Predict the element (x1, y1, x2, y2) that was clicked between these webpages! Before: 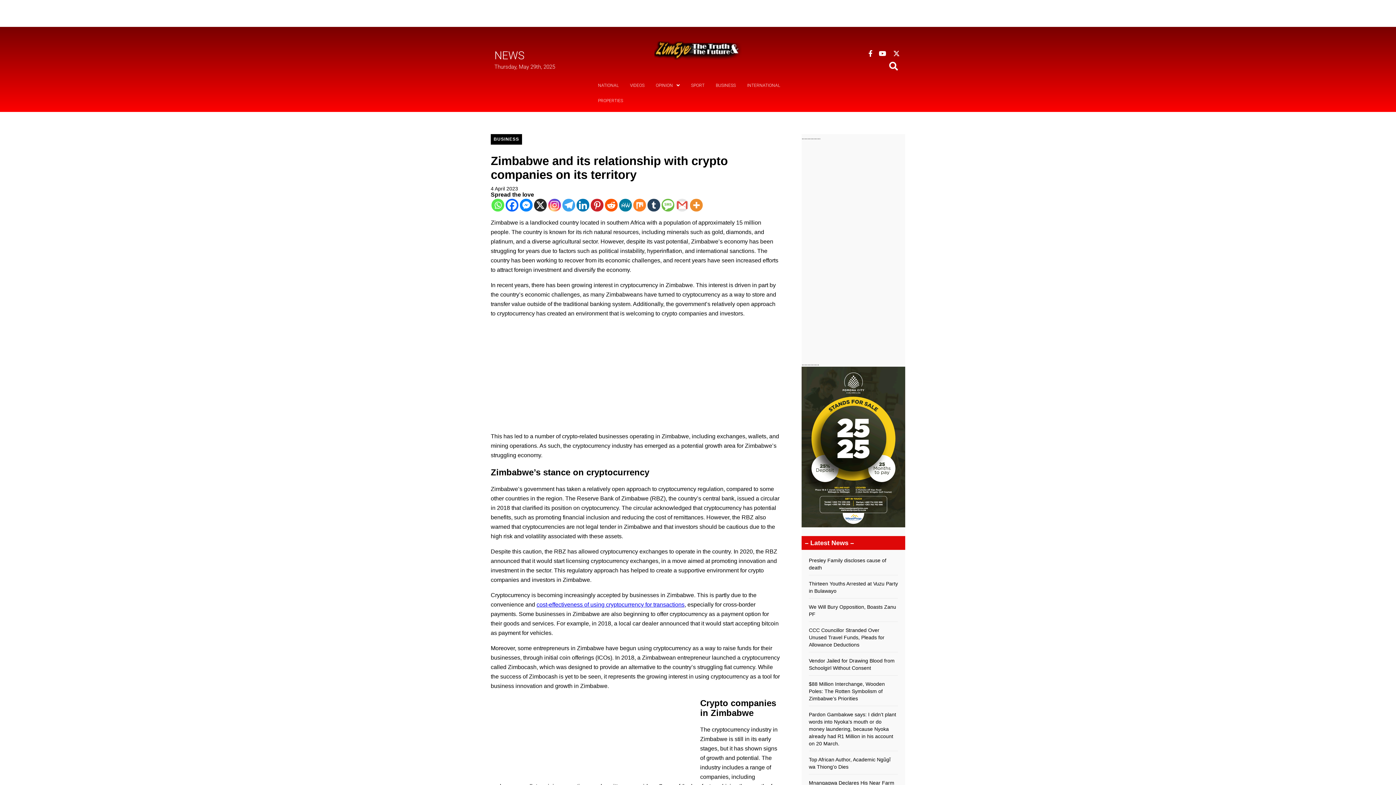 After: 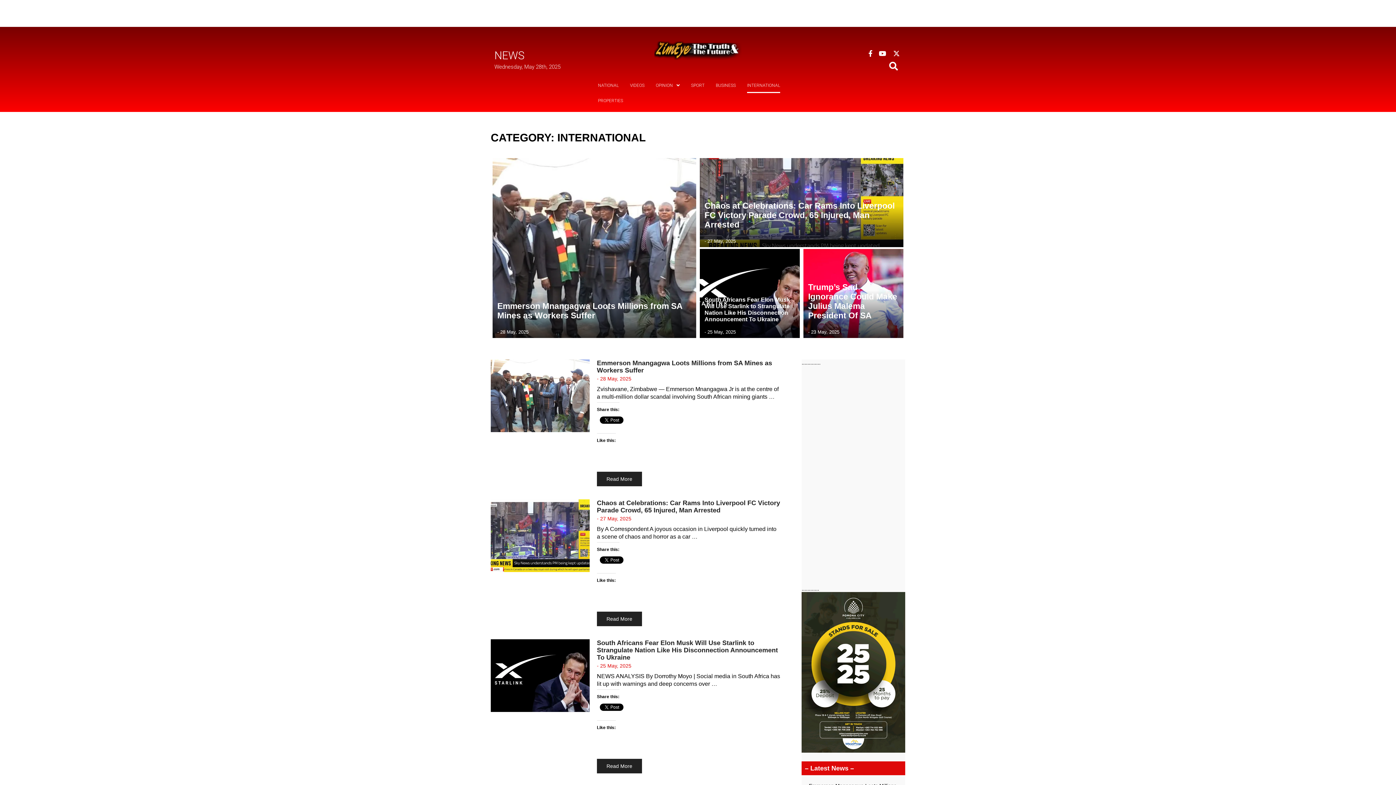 Action: bbox: (747, 77, 780, 93) label: INTERNATIONAL